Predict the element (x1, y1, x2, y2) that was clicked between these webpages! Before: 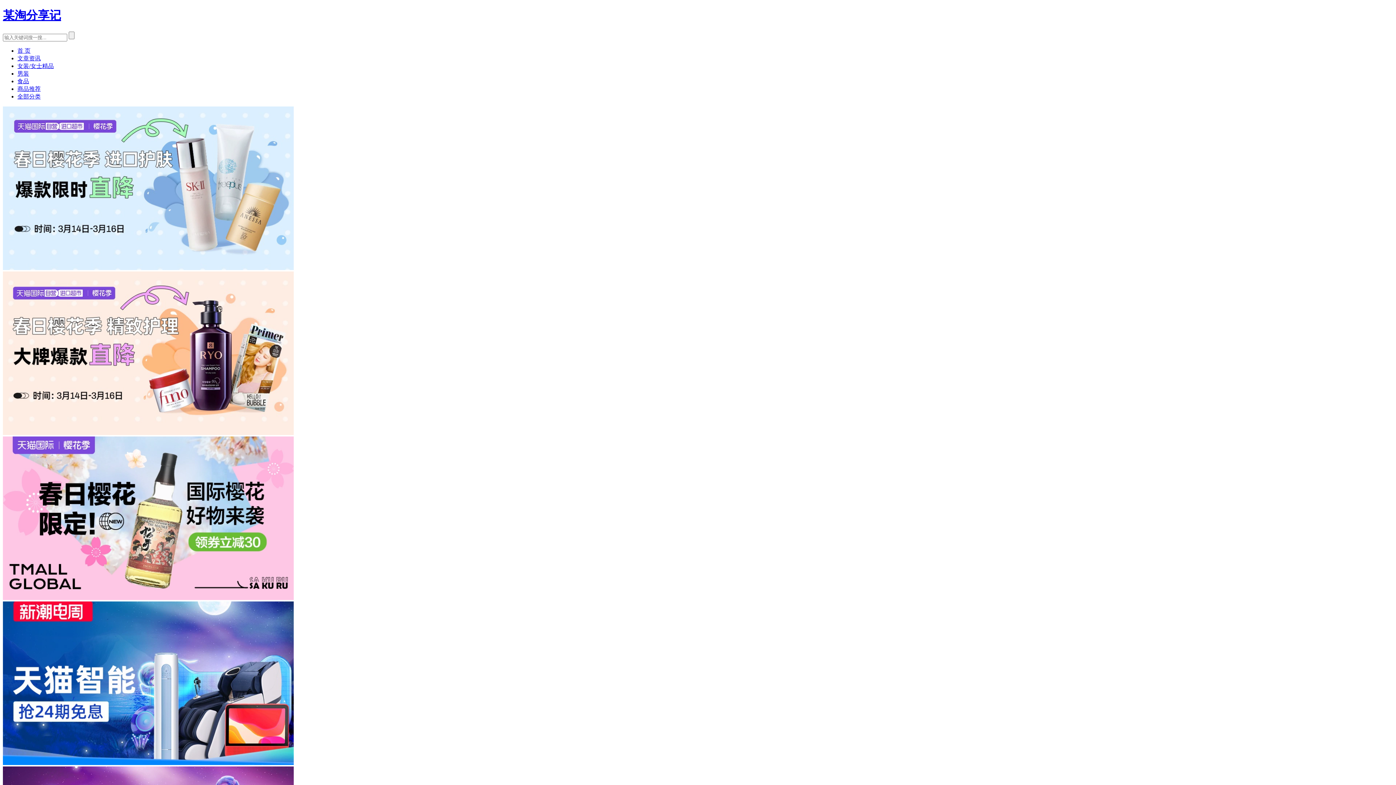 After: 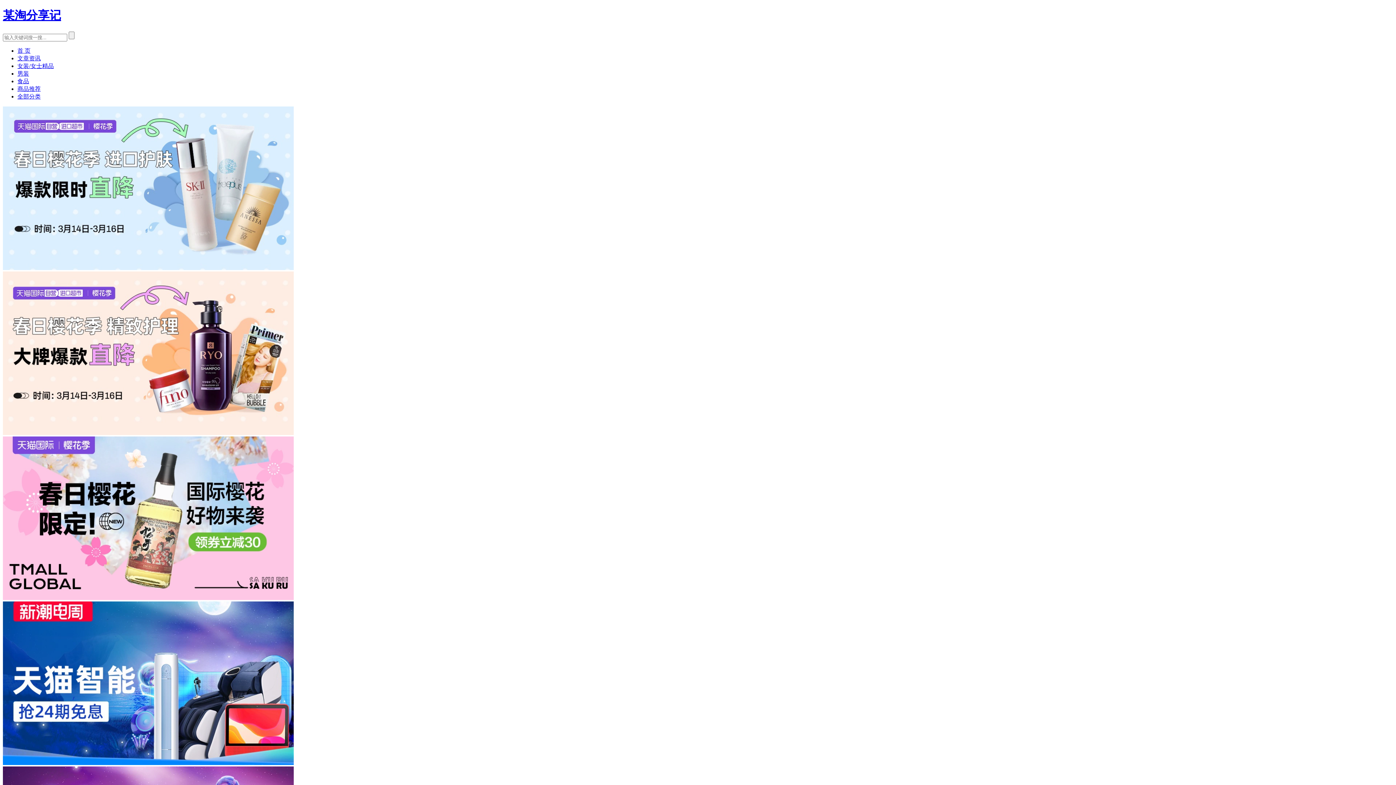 Action: bbox: (2, 430, 293, 436)